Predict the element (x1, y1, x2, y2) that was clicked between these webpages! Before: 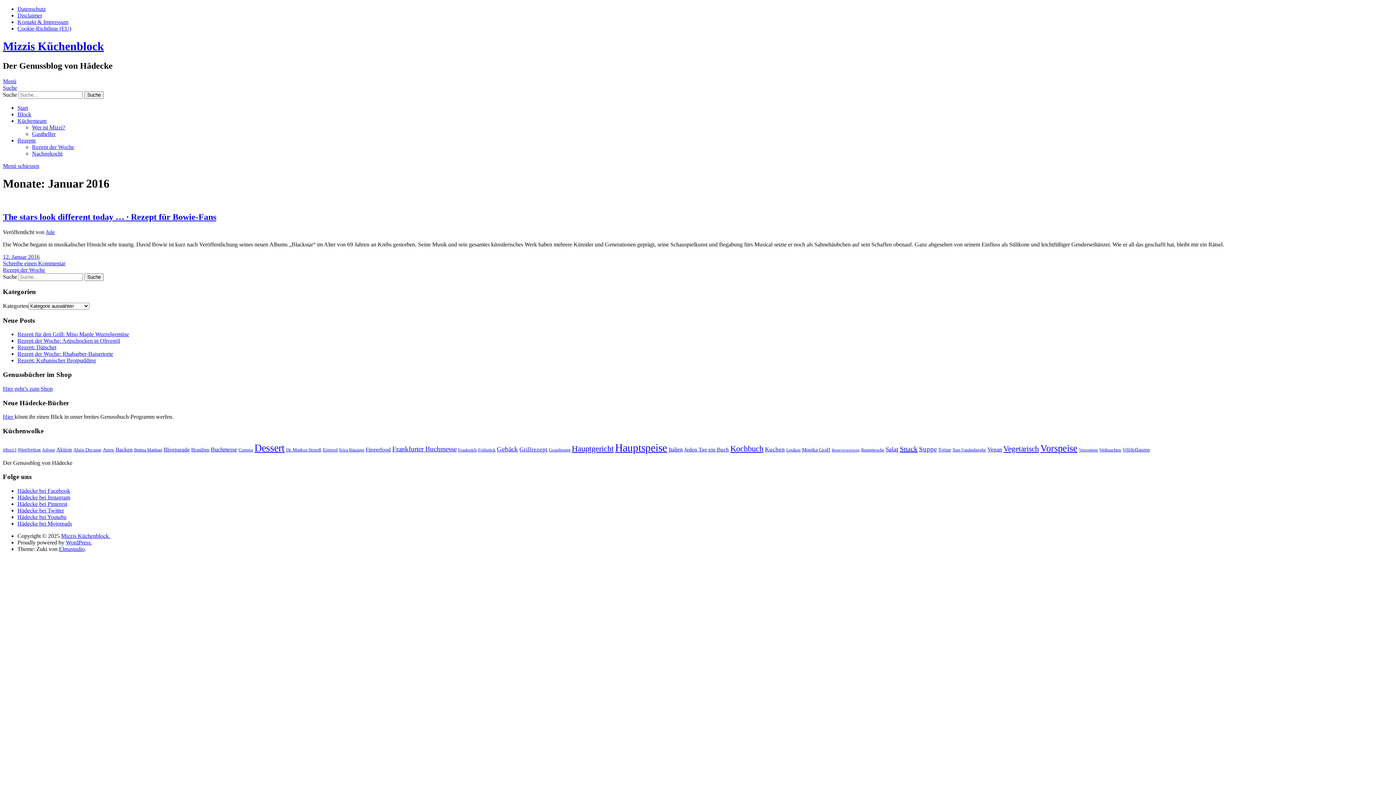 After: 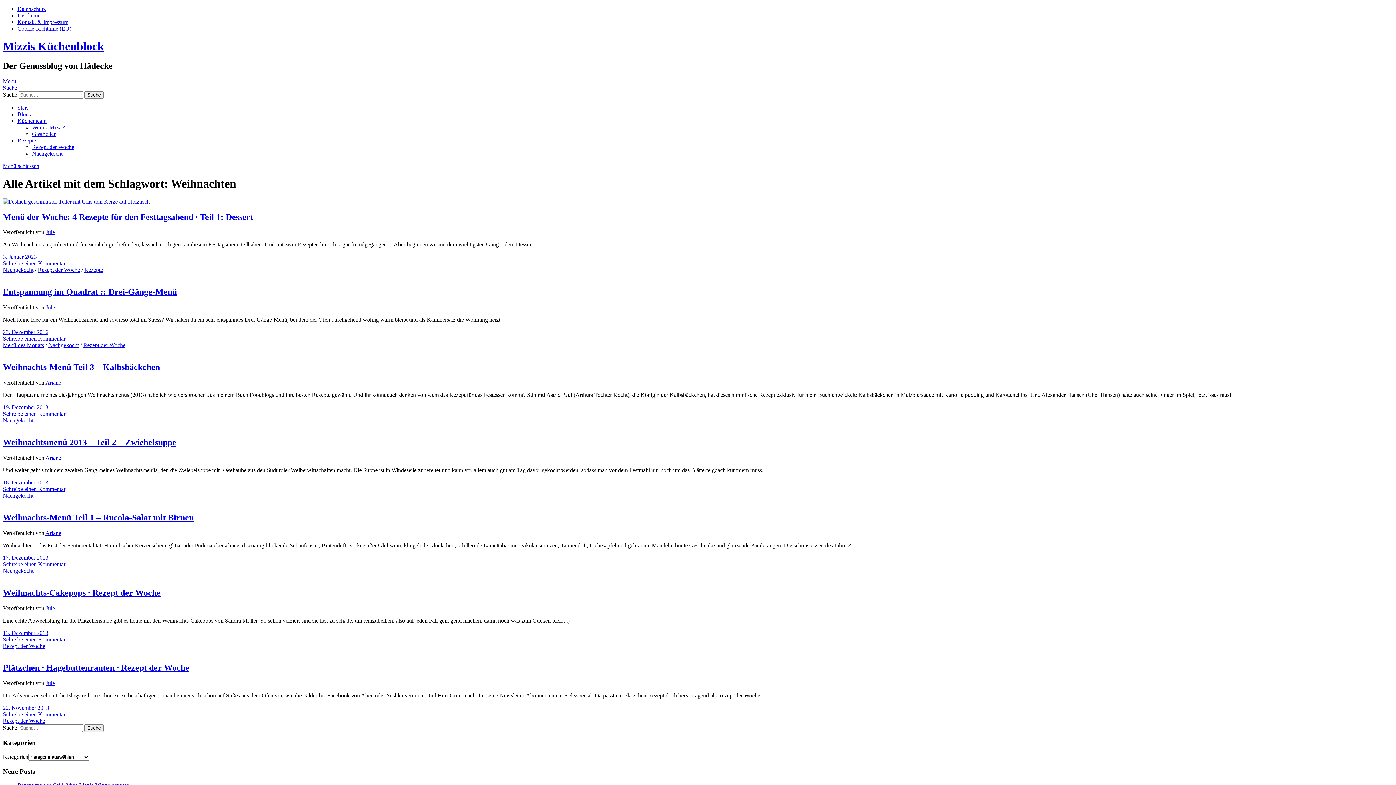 Action: label: Weihnachten (7 Einträge) bbox: (1099, 447, 1121, 452)